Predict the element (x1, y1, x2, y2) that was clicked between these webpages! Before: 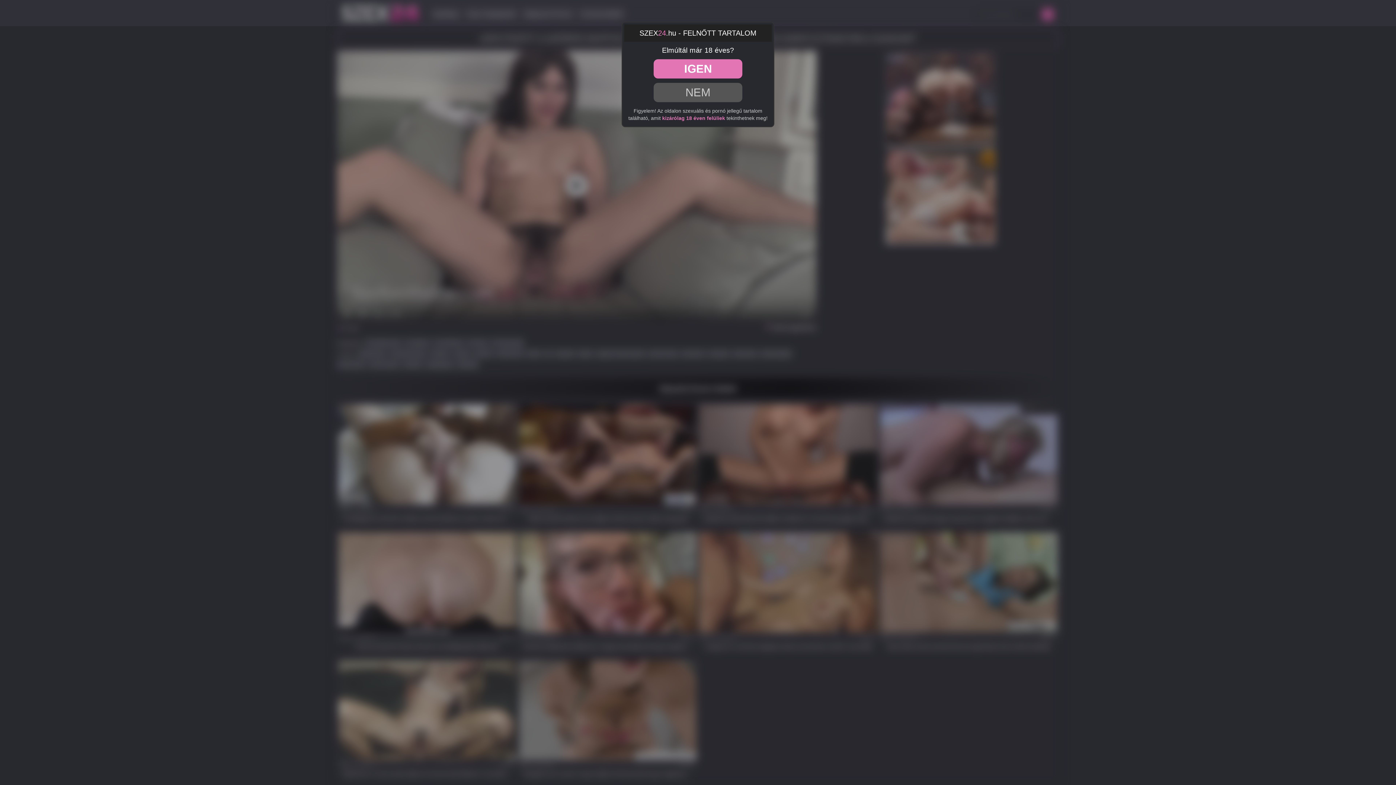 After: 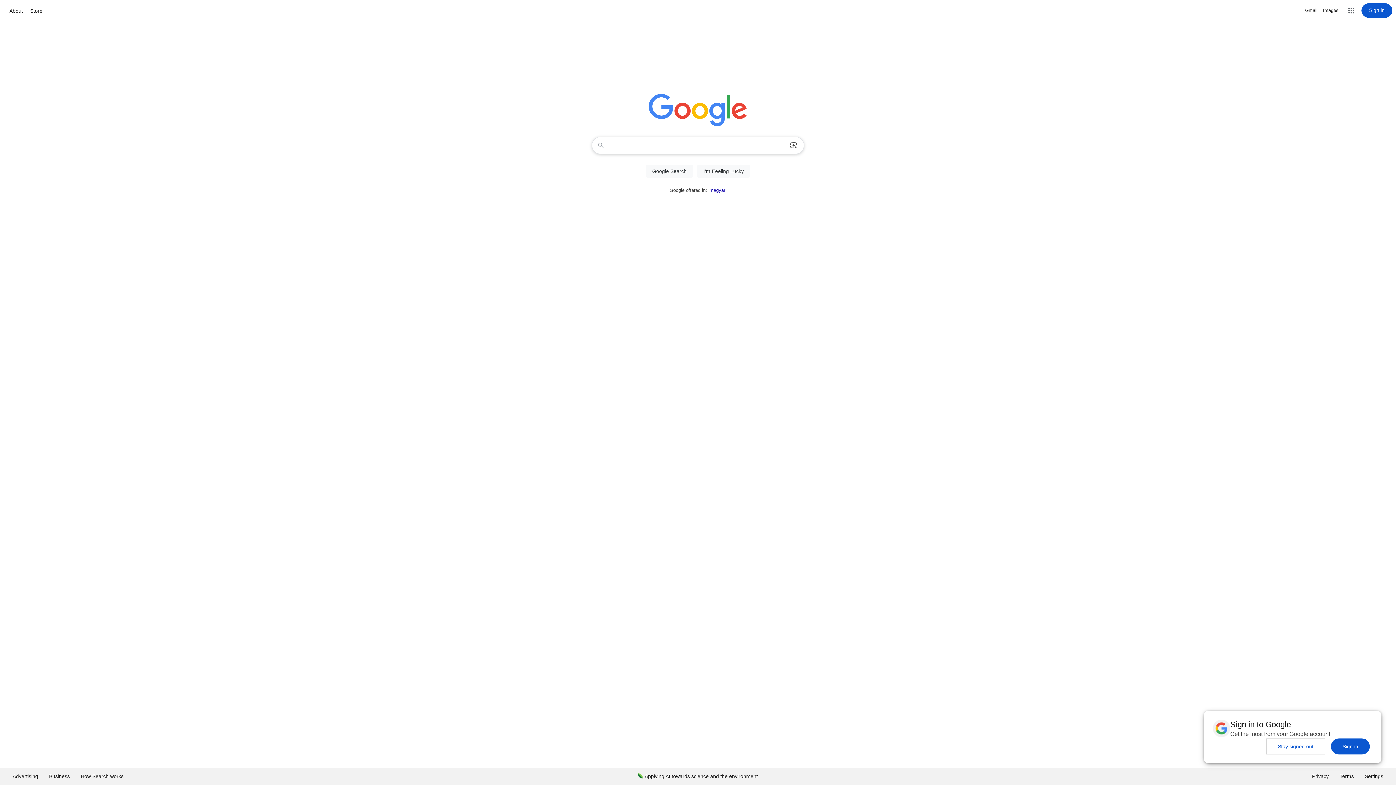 Action: bbox: (653, 82, 742, 102) label: NEM